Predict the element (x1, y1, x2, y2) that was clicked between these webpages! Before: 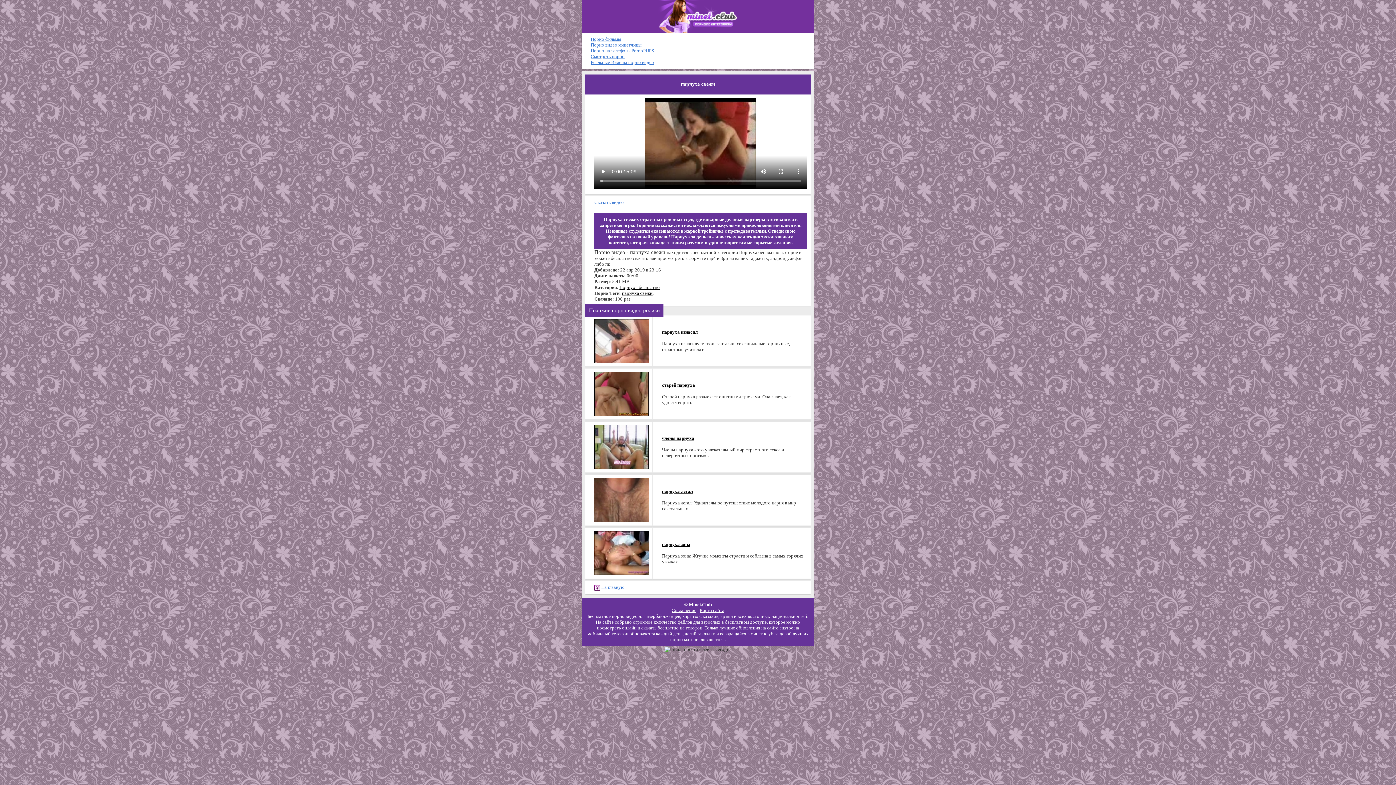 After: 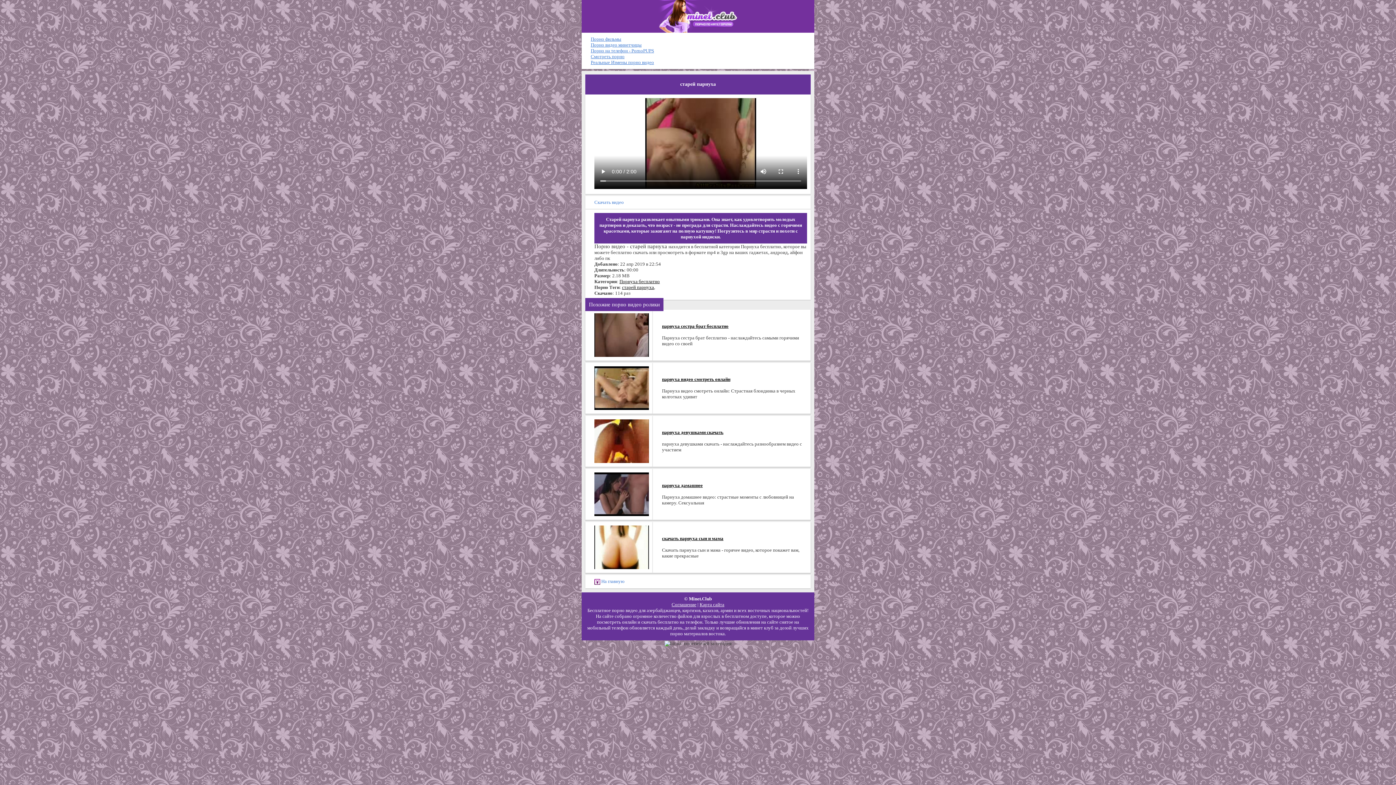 Action: label: старей парнуха bbox: (662, 382, 695, 387)